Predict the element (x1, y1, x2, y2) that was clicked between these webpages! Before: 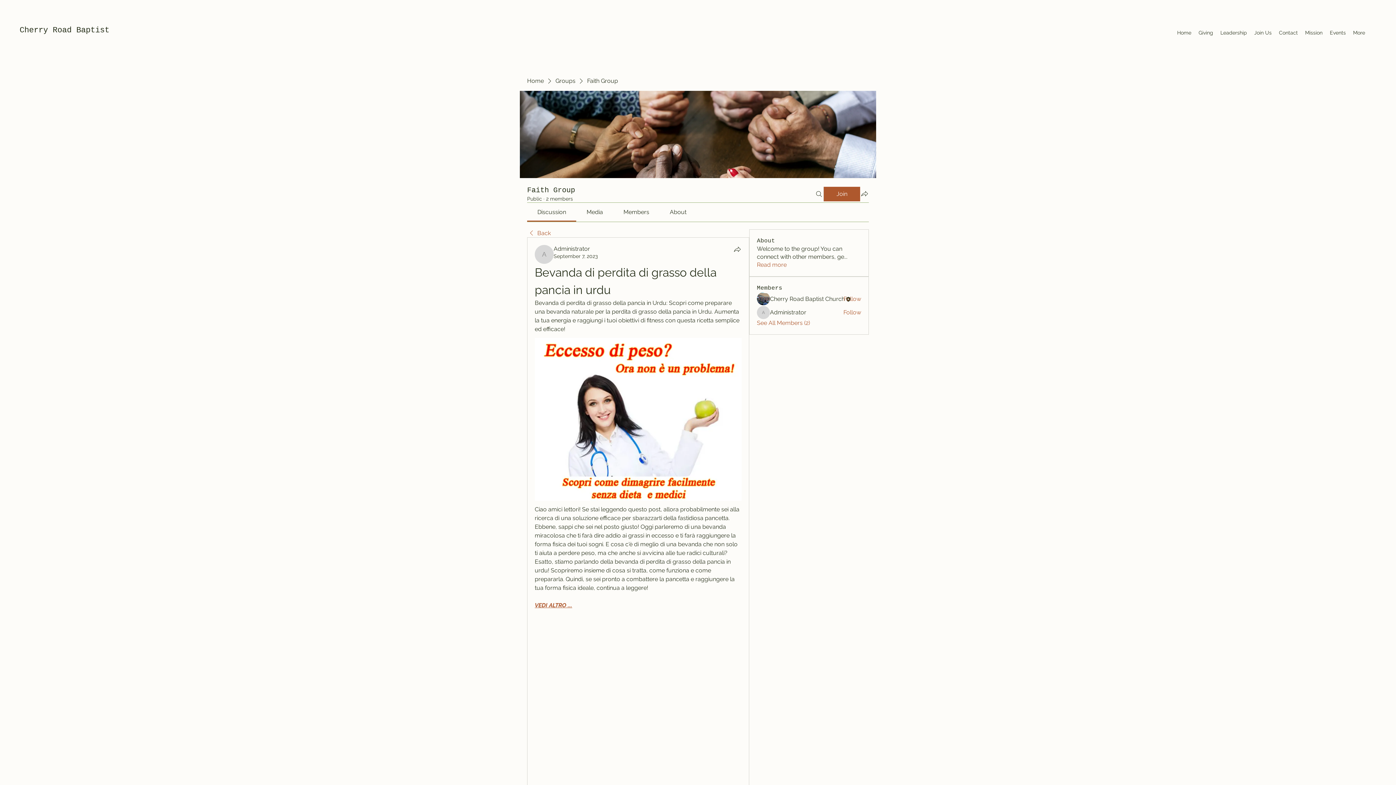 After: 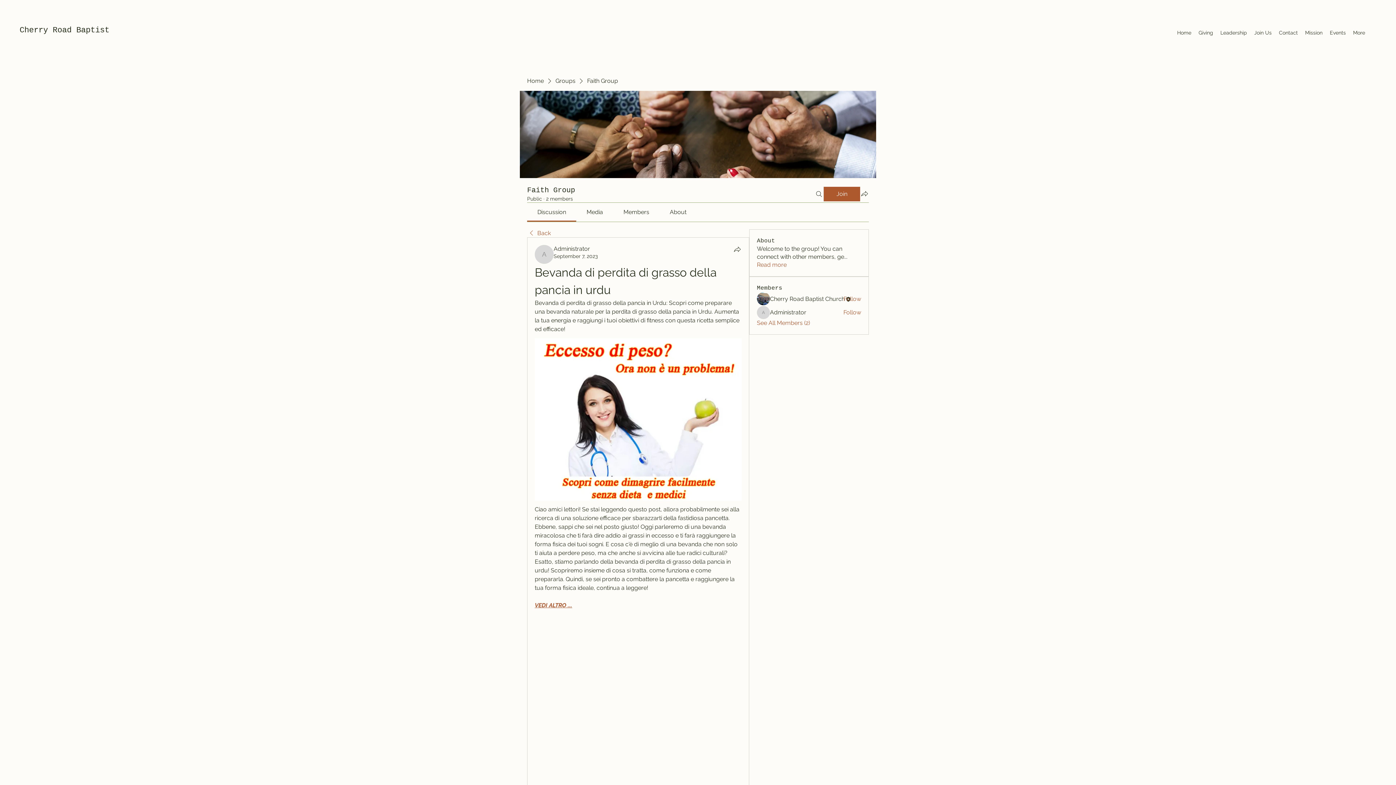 Action: bbox: (586, 208, 603, 215) label: Media